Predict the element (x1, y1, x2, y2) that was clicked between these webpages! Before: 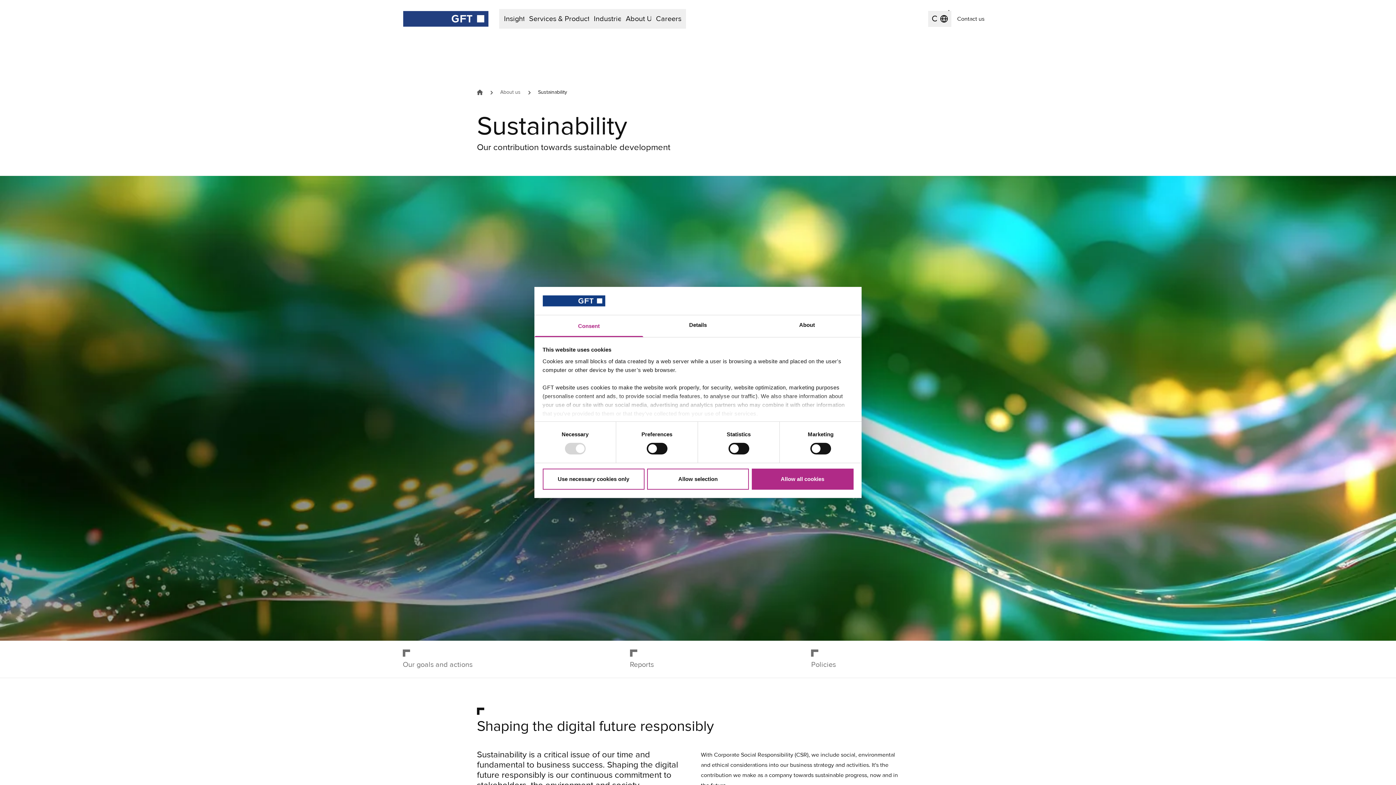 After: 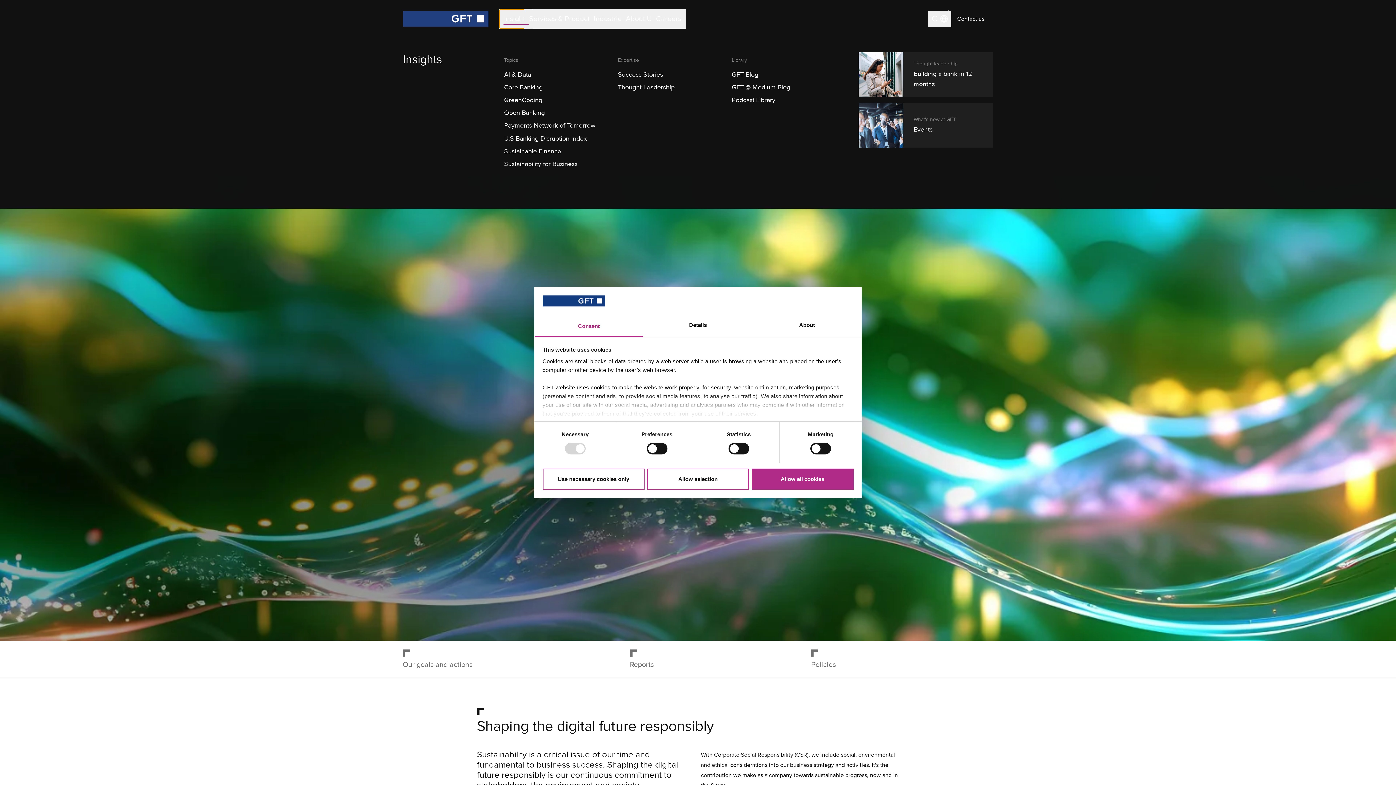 Action: label: ##!navNextLevel## Insights bbox: (499, 9, 533, 28)